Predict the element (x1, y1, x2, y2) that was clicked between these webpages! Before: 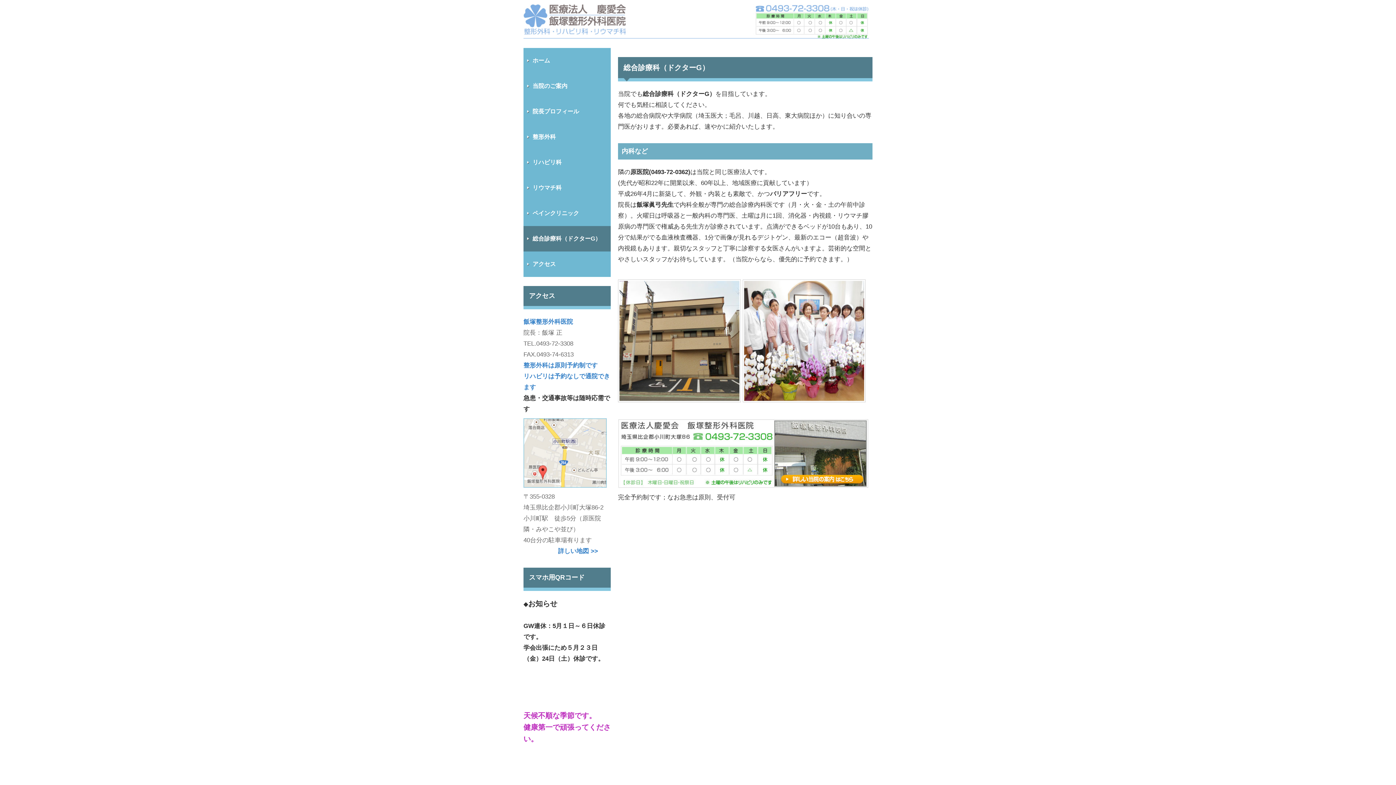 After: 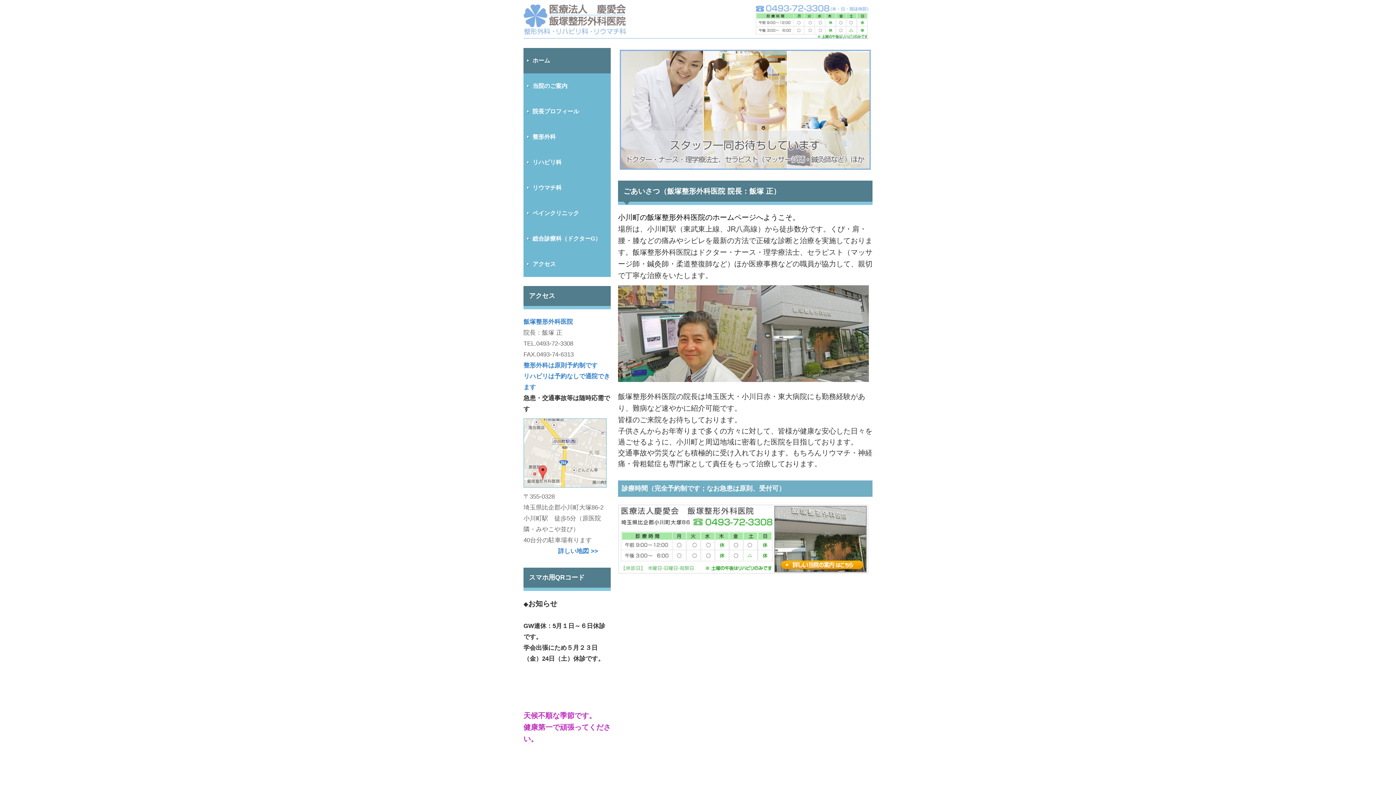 Action: bbox: (523, 48, 610, 73) label: ホーム